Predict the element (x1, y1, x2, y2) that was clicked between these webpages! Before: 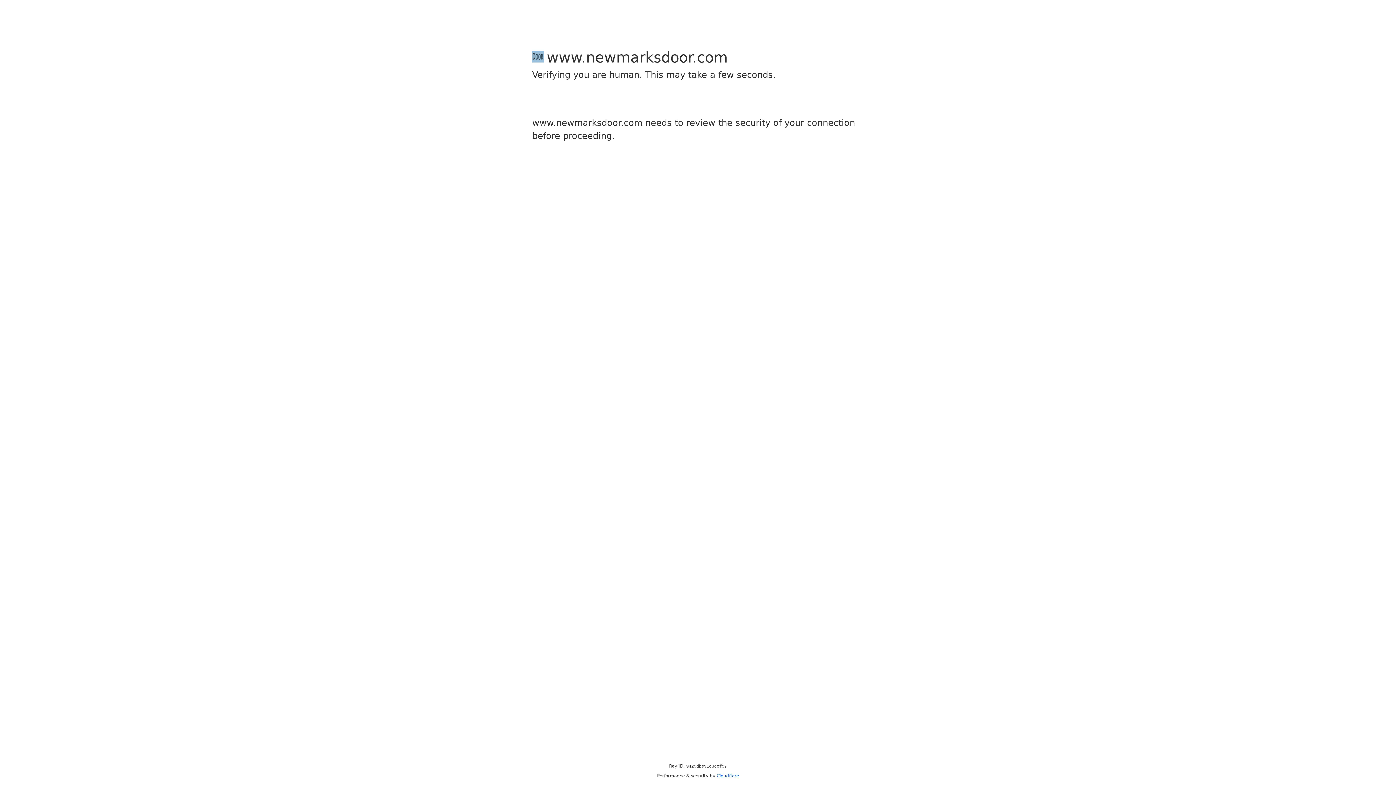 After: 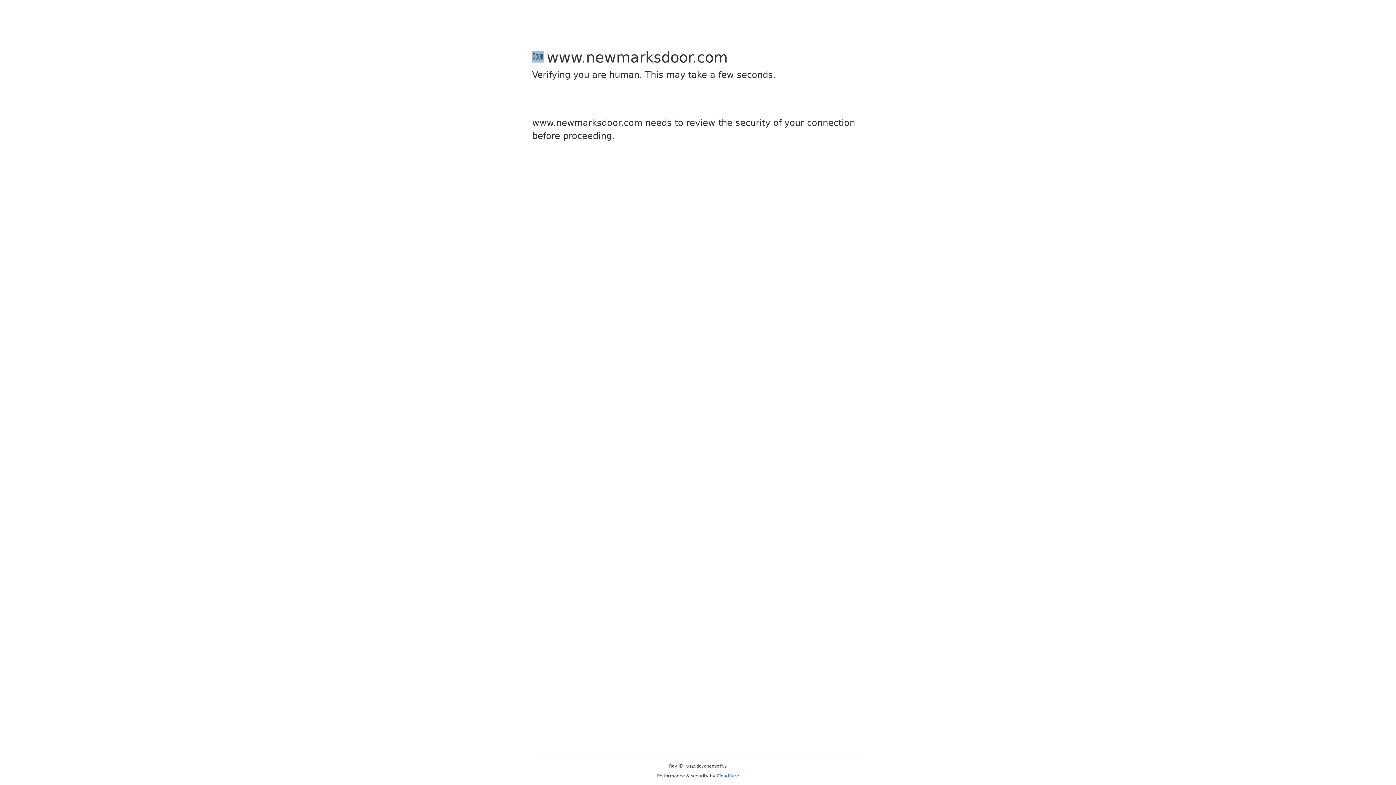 Action: label: Cloudflare bbox: (716, 773, 739, 778)